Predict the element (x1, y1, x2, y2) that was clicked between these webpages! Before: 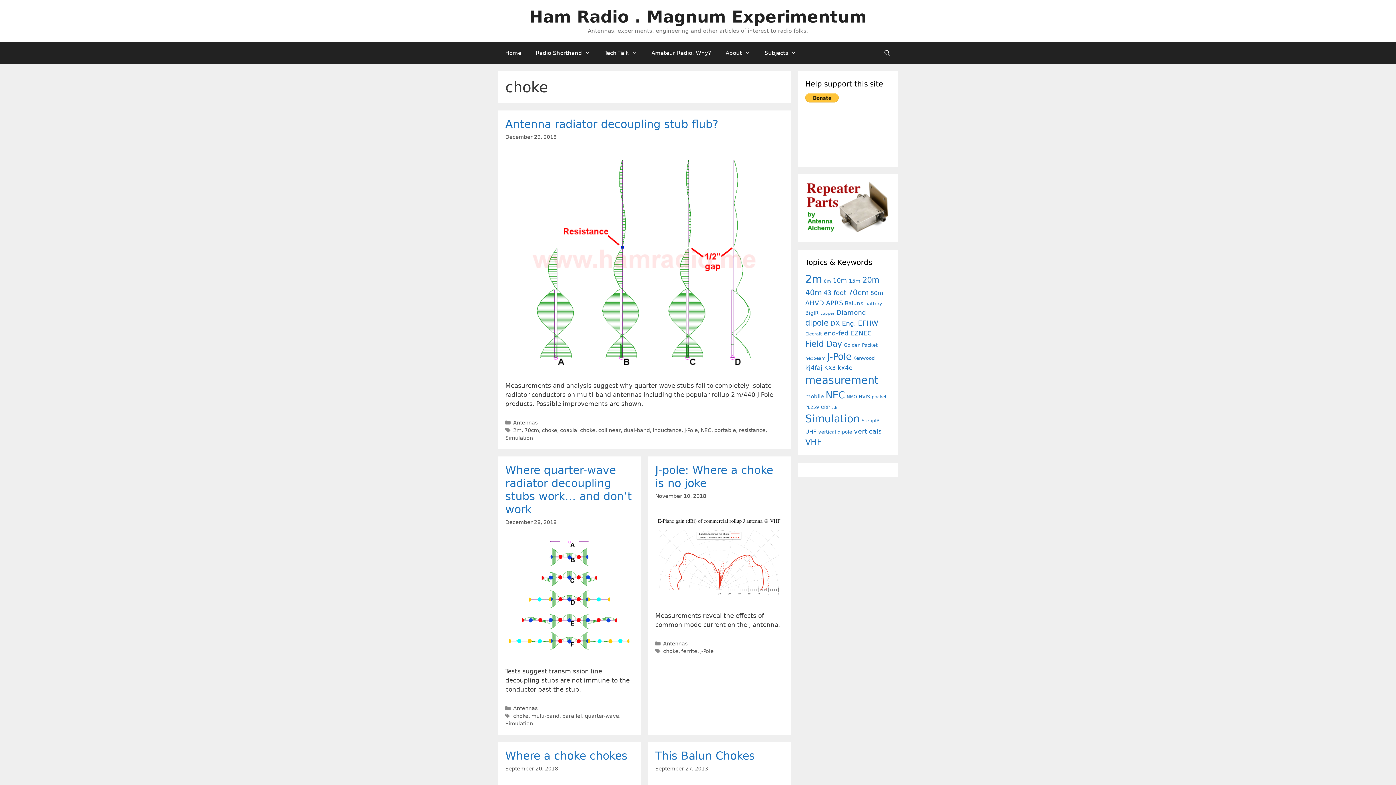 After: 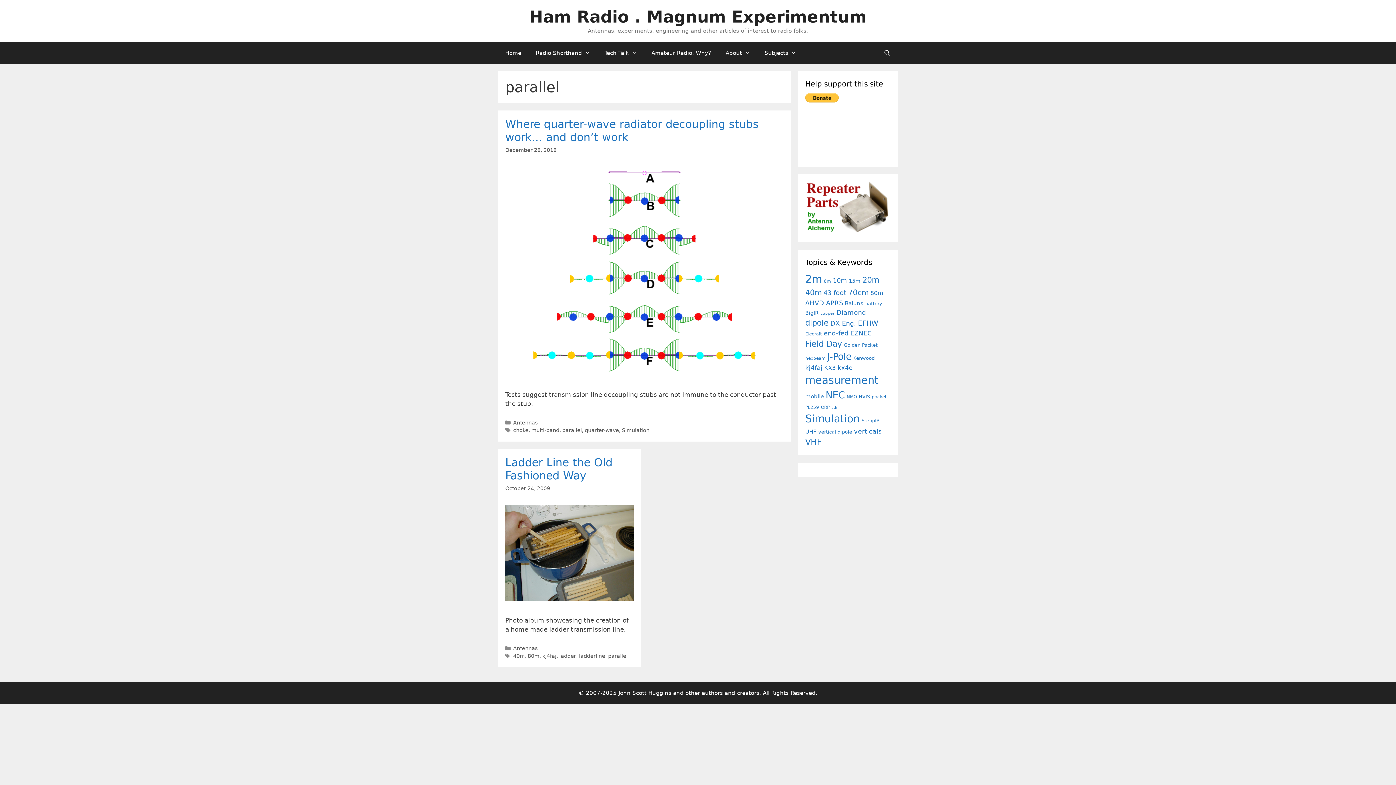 Action: label: parallel bbox: (562, 713, 582, 719)